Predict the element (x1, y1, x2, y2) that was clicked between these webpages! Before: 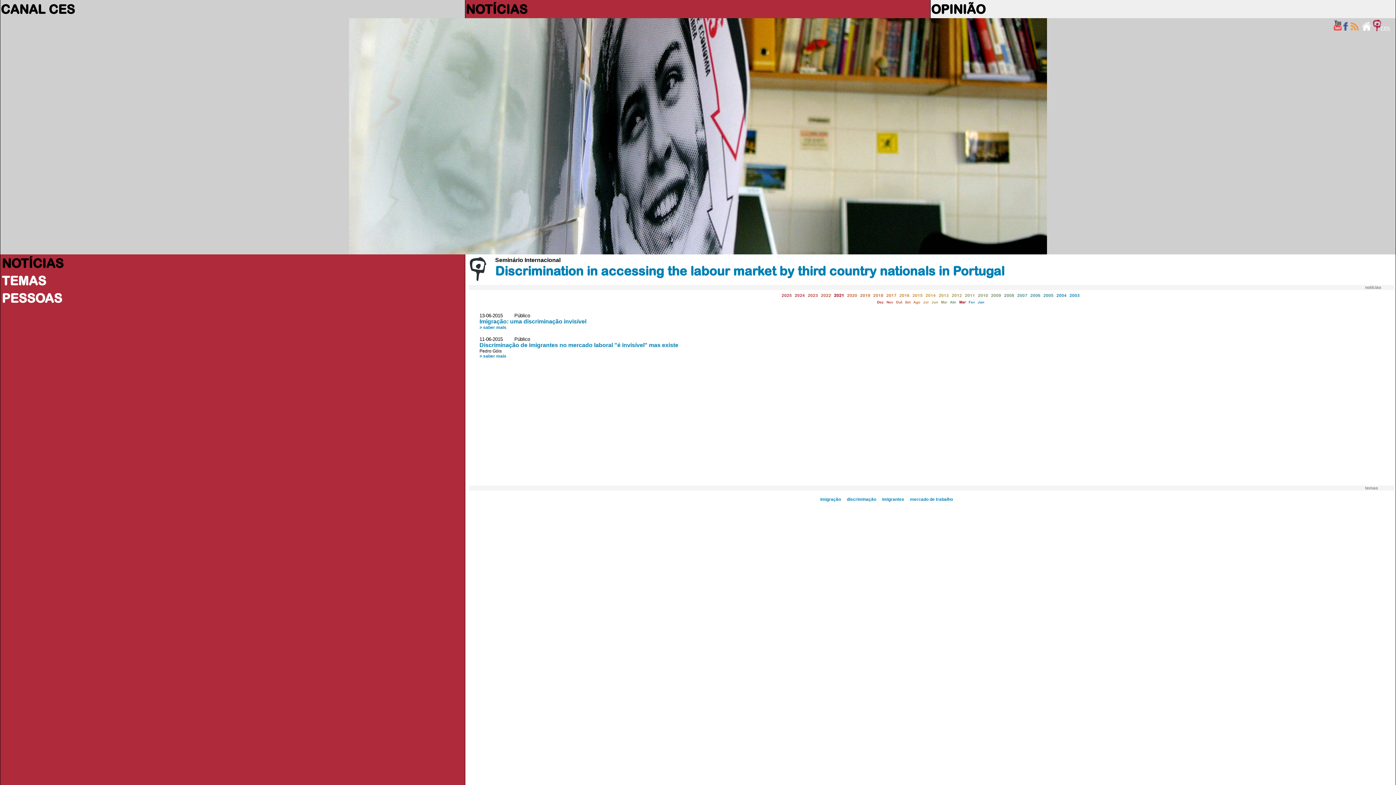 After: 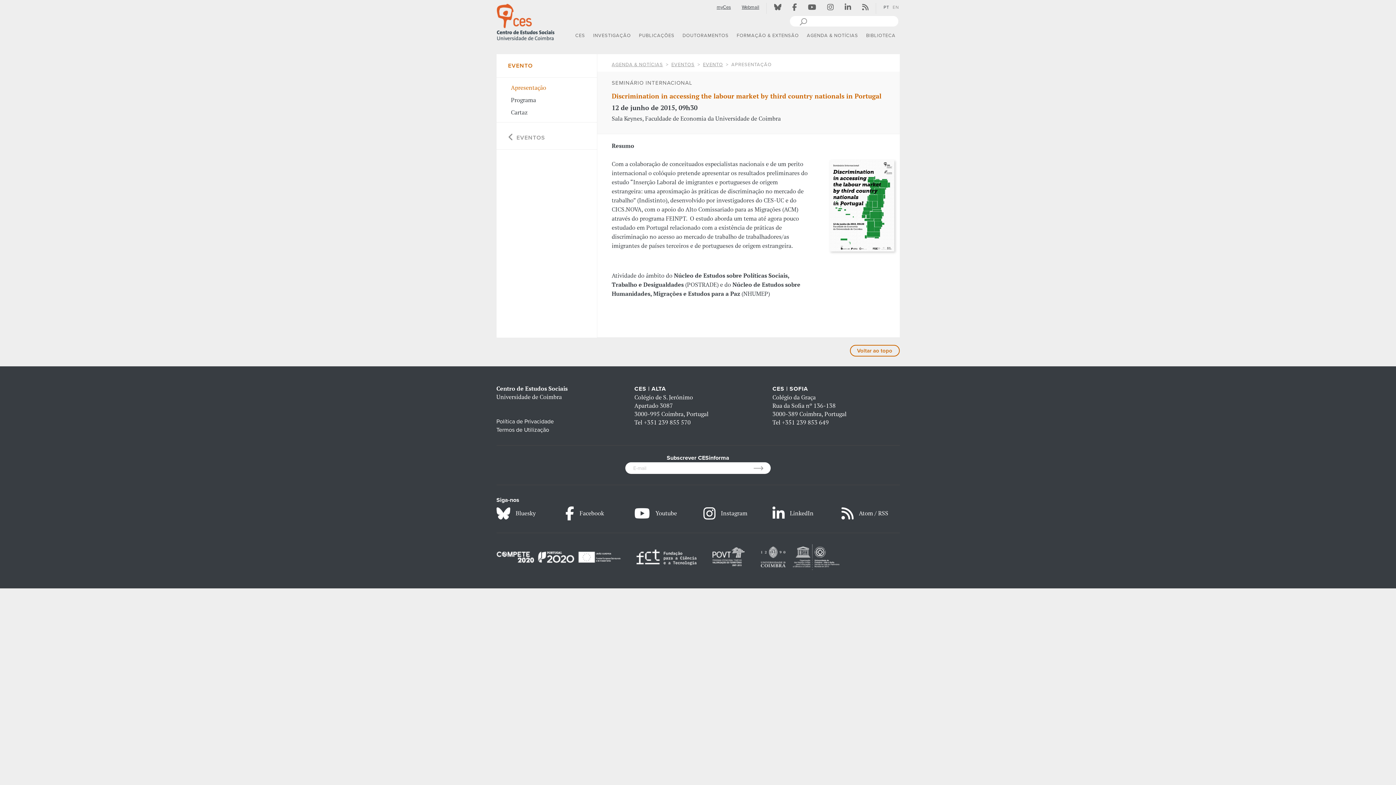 Action: bbox: (469, 276, 486, 282)